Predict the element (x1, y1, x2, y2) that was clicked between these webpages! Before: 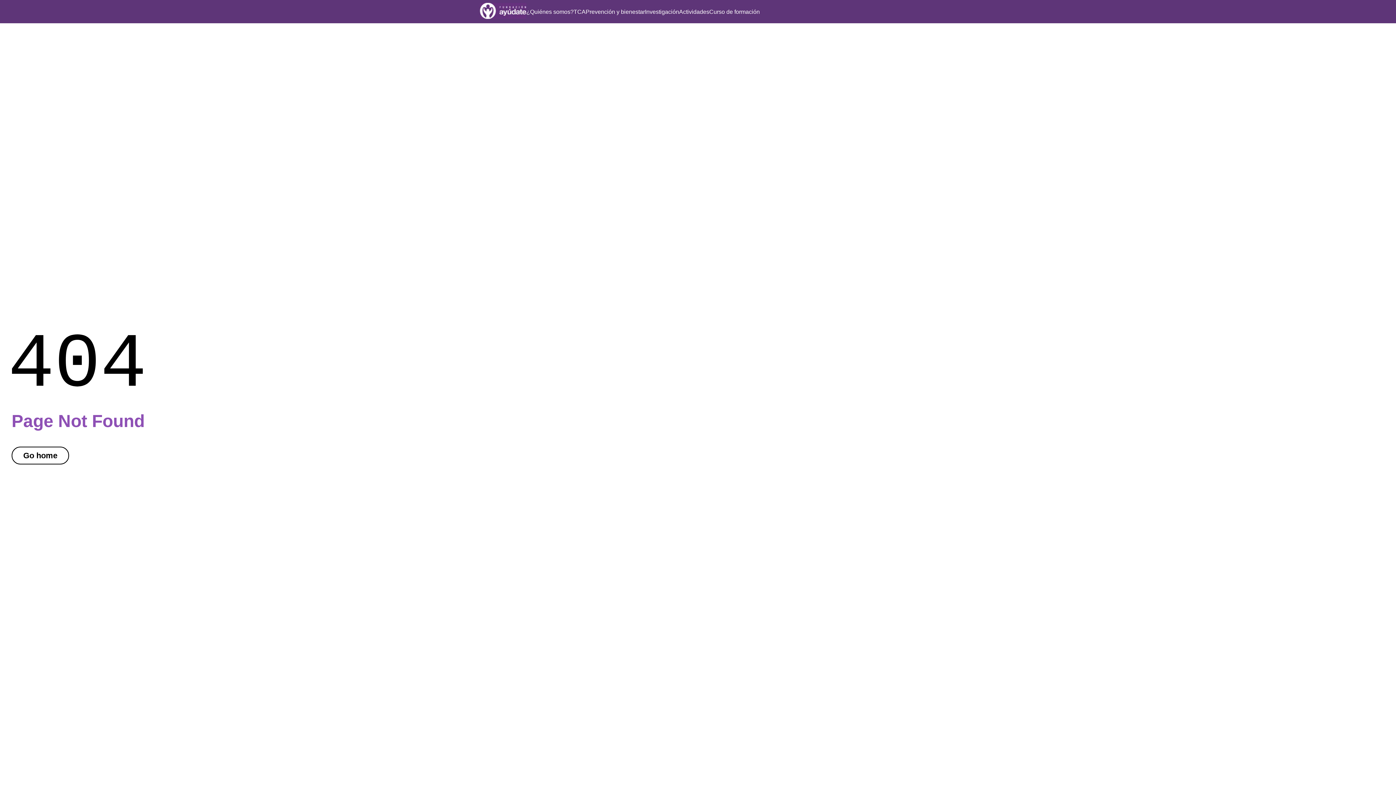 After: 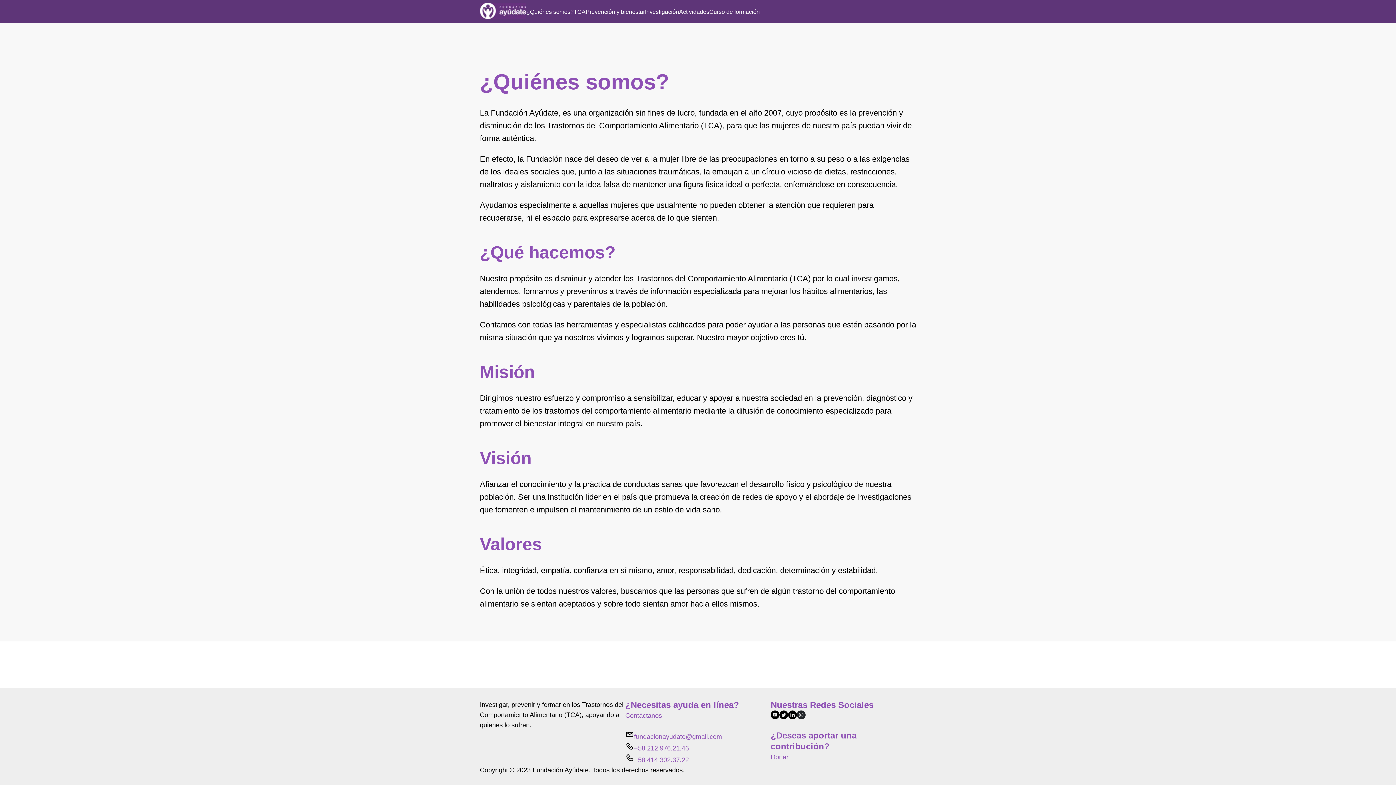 Action: bbox: (526, 8, 573, 14) label: ¿Quiénes somos?